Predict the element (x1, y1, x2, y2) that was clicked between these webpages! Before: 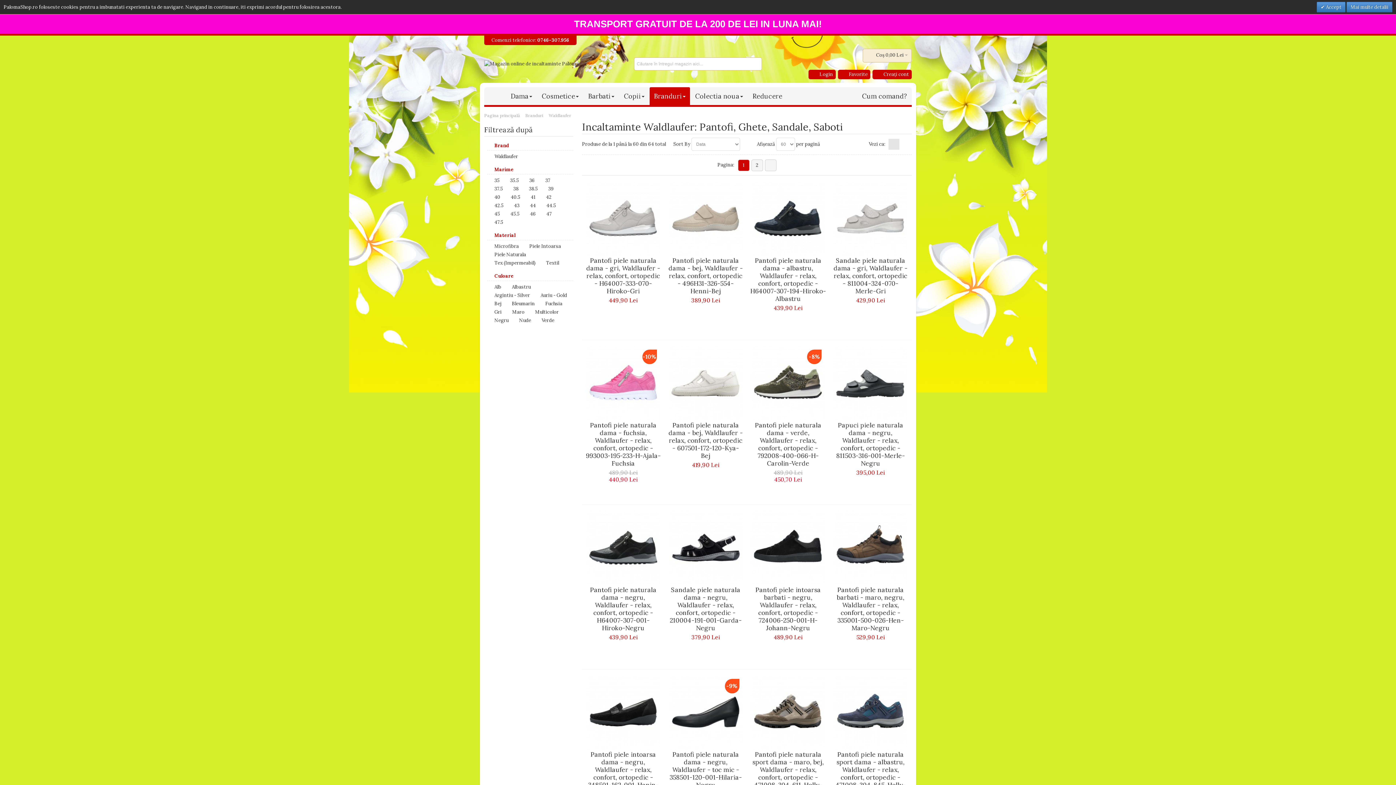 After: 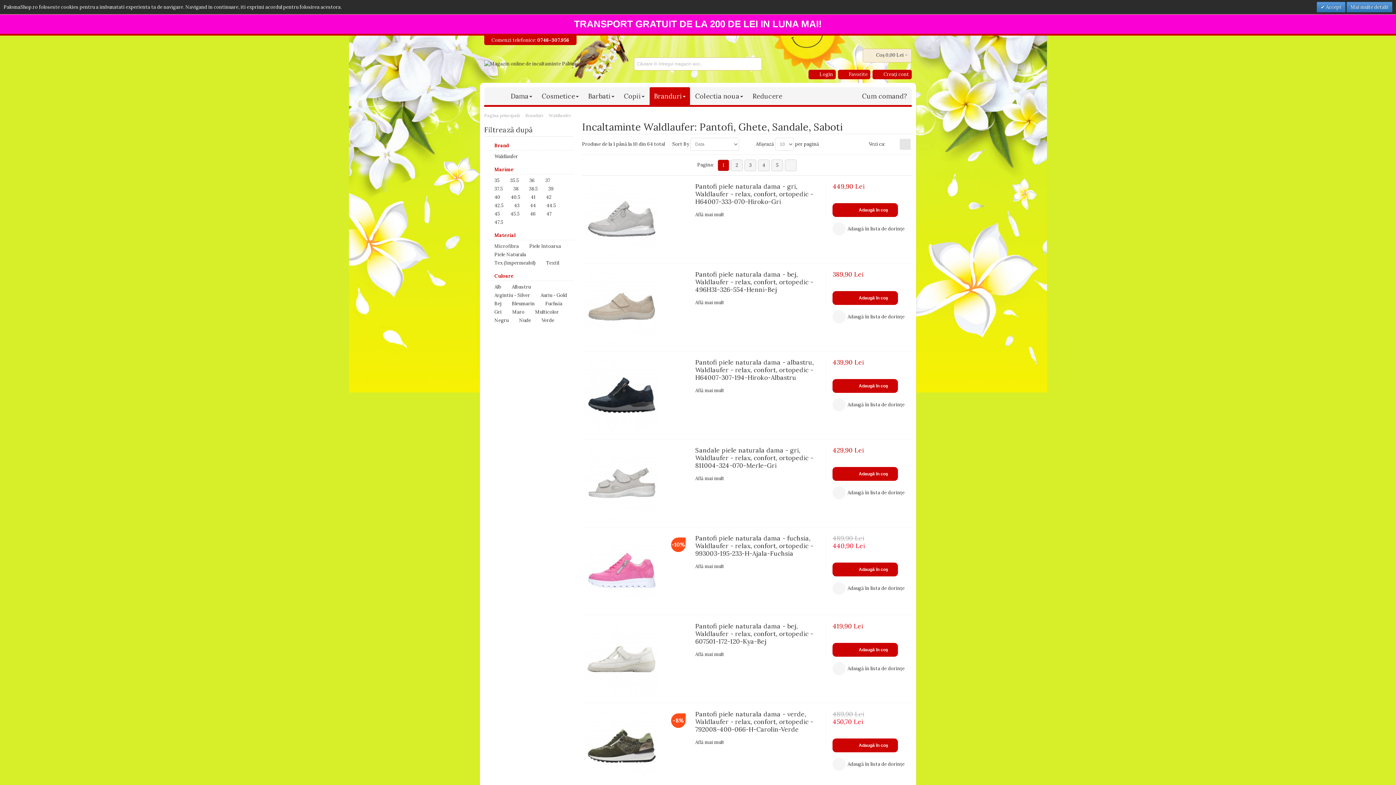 Action: label: Listă bbox: (900, 139, 910, 149)